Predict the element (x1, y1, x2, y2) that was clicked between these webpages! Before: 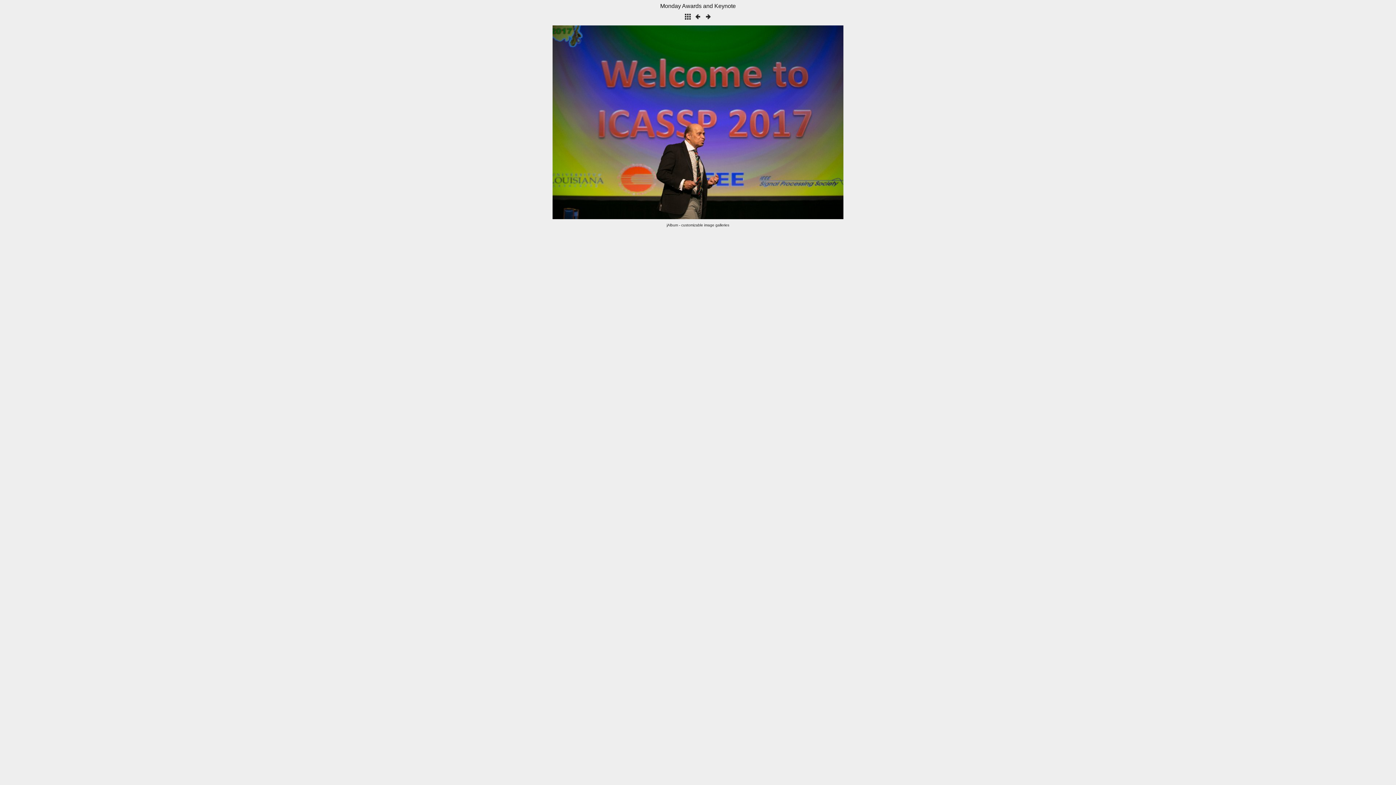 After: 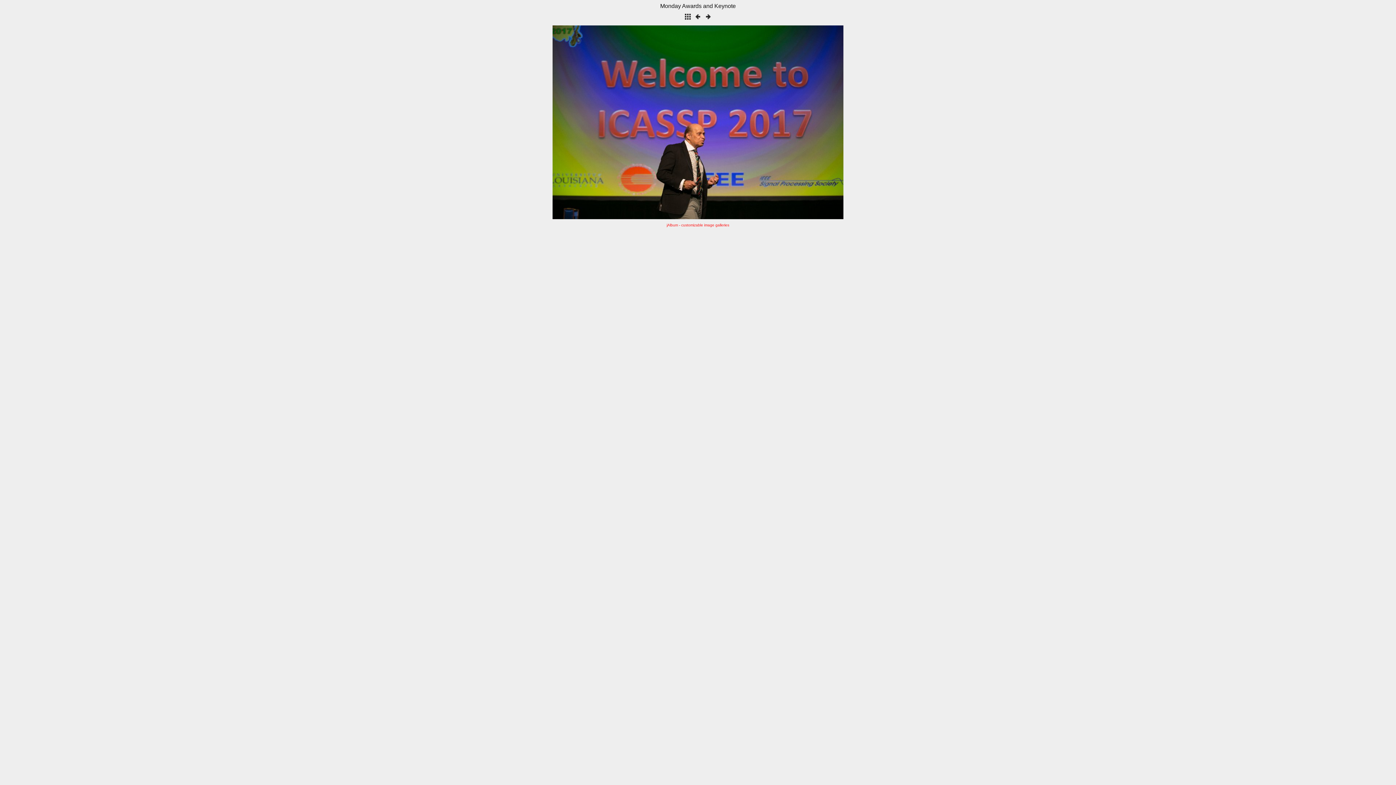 Action: bbox: (666, 223, 729, 227) label: jAlbum - customizable image galleries